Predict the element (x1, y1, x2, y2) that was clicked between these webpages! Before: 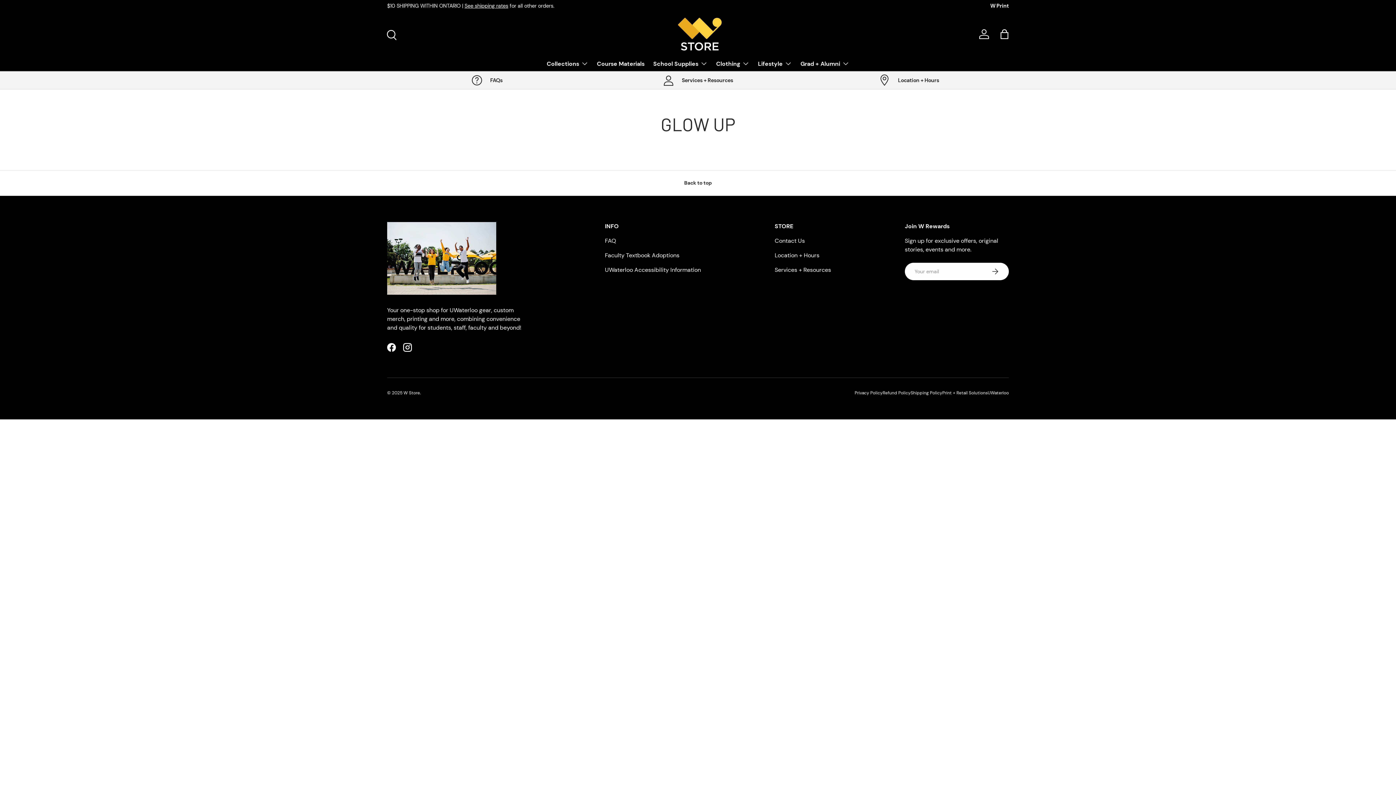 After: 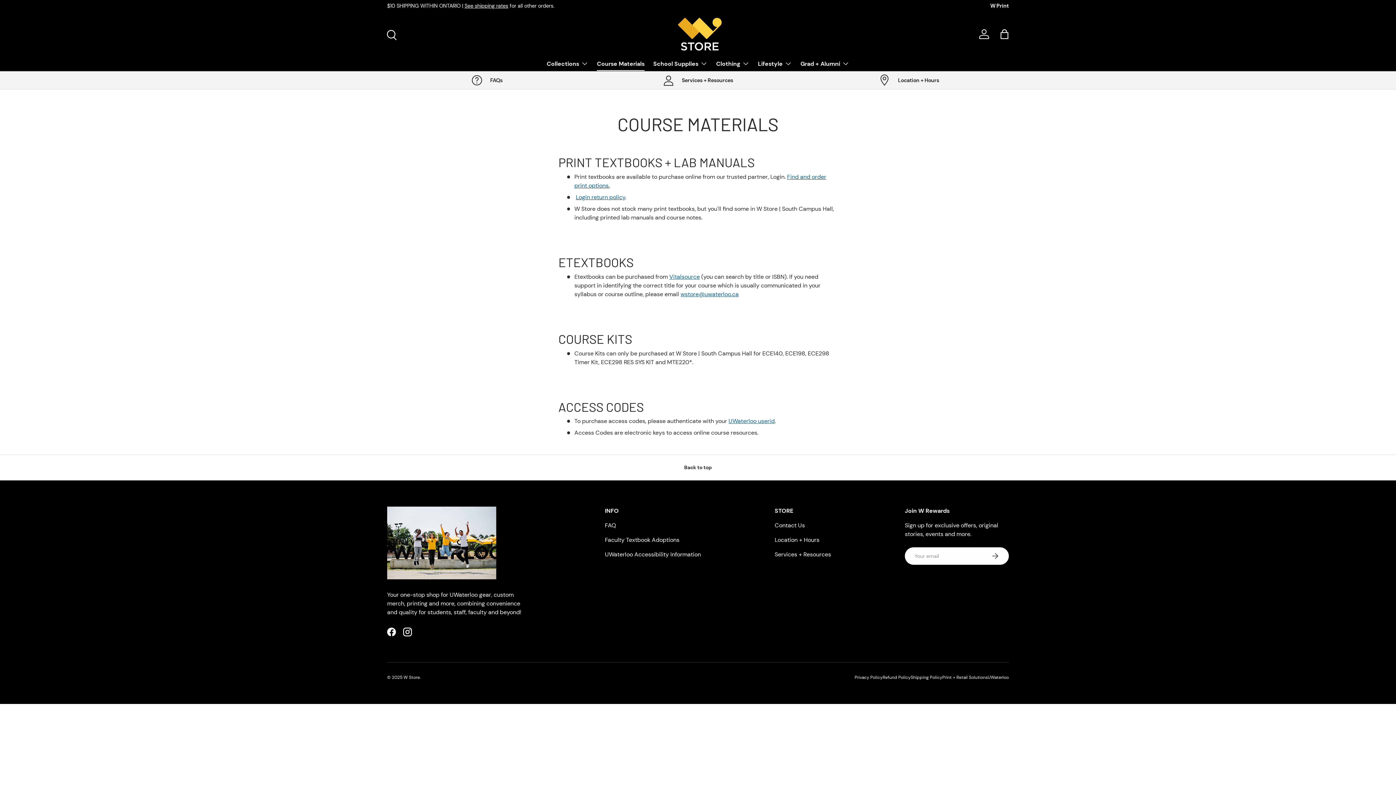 Action: bbox: (597, 56, 644, 70) label: Course Materials